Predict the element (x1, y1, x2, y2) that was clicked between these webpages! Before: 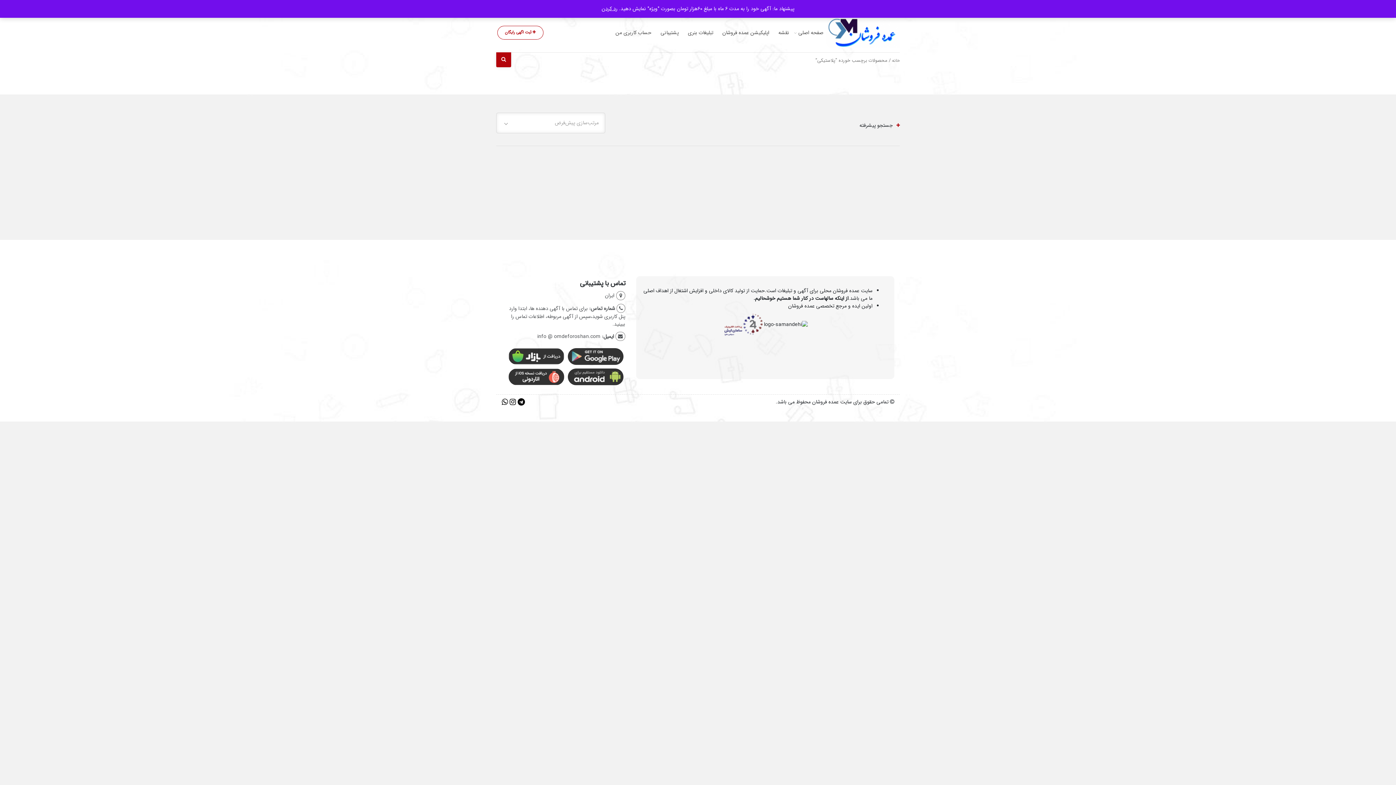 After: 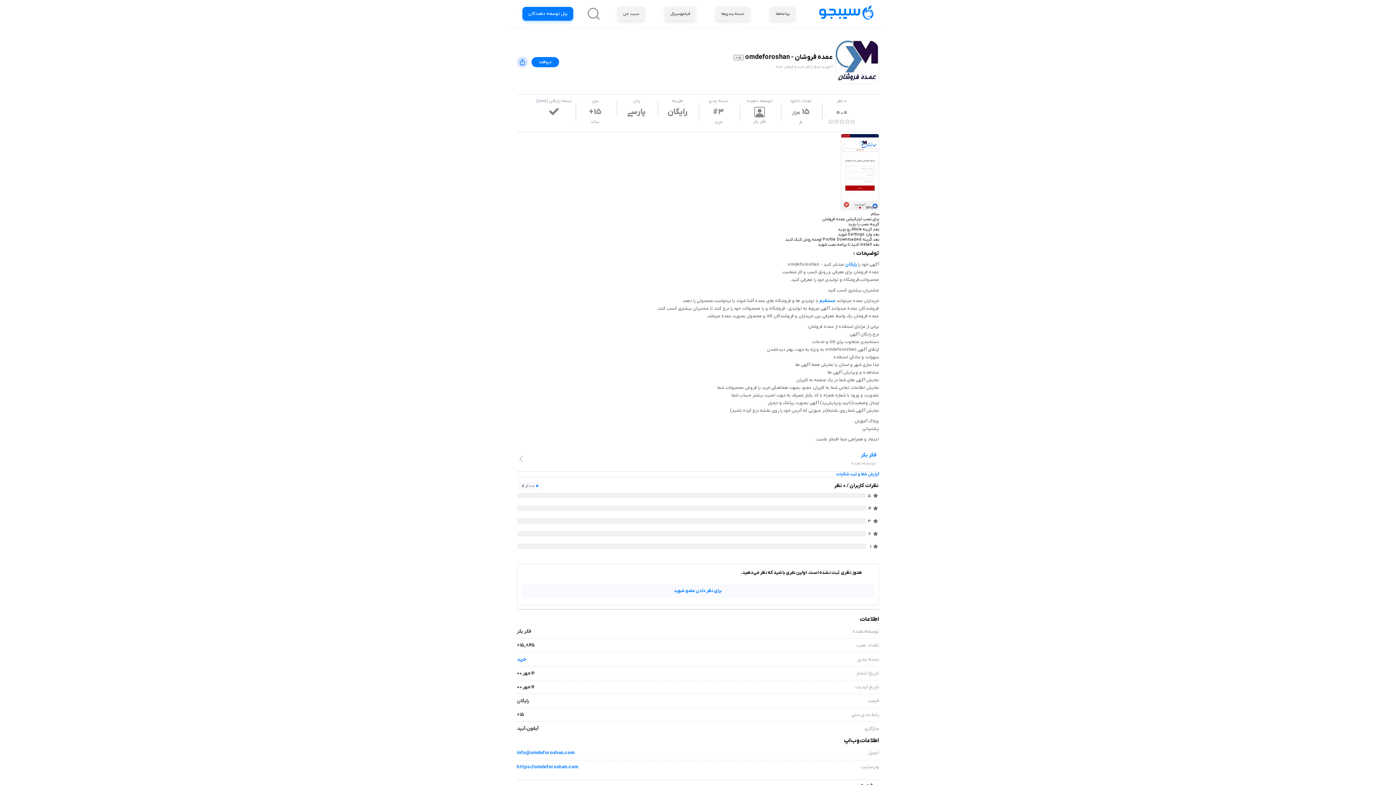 Action: bbox: (508, 372, 564, 380)